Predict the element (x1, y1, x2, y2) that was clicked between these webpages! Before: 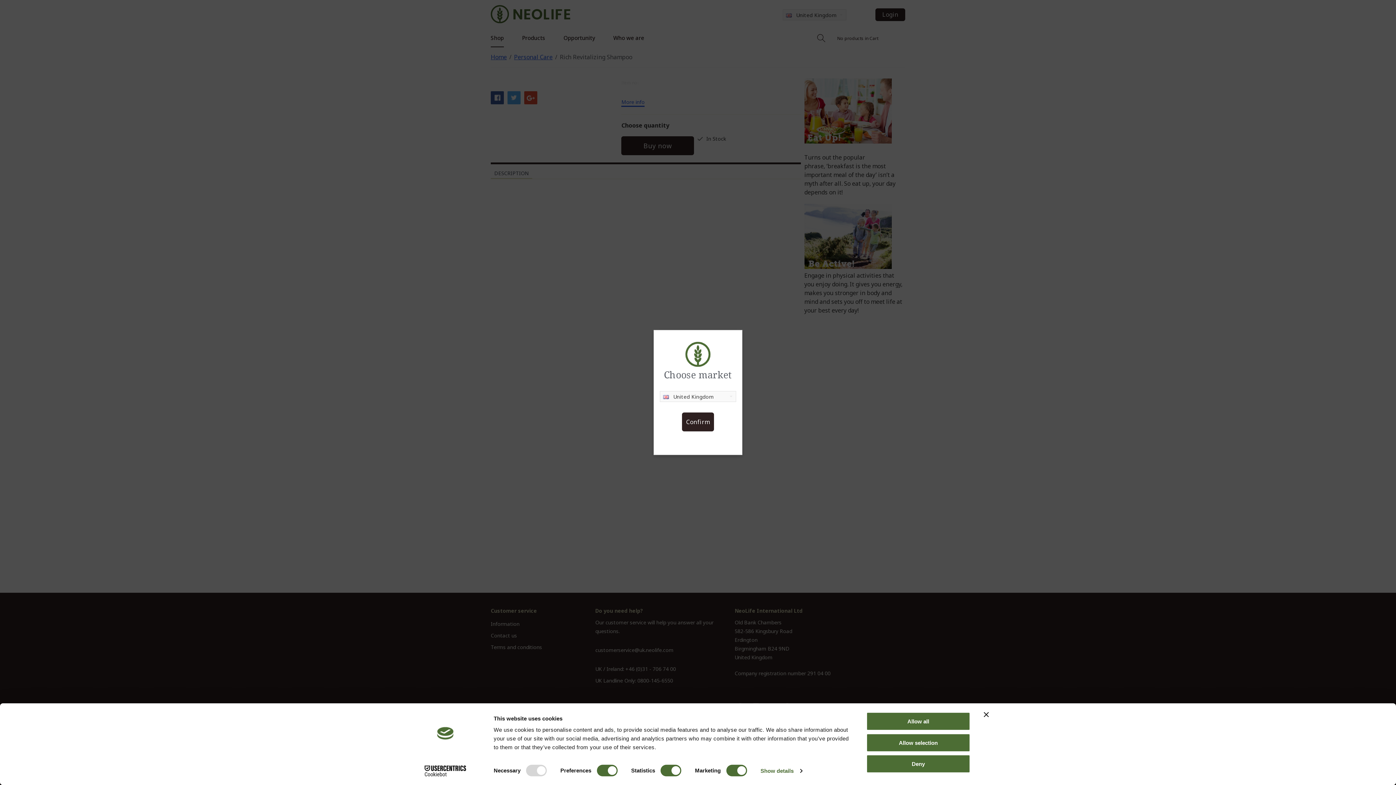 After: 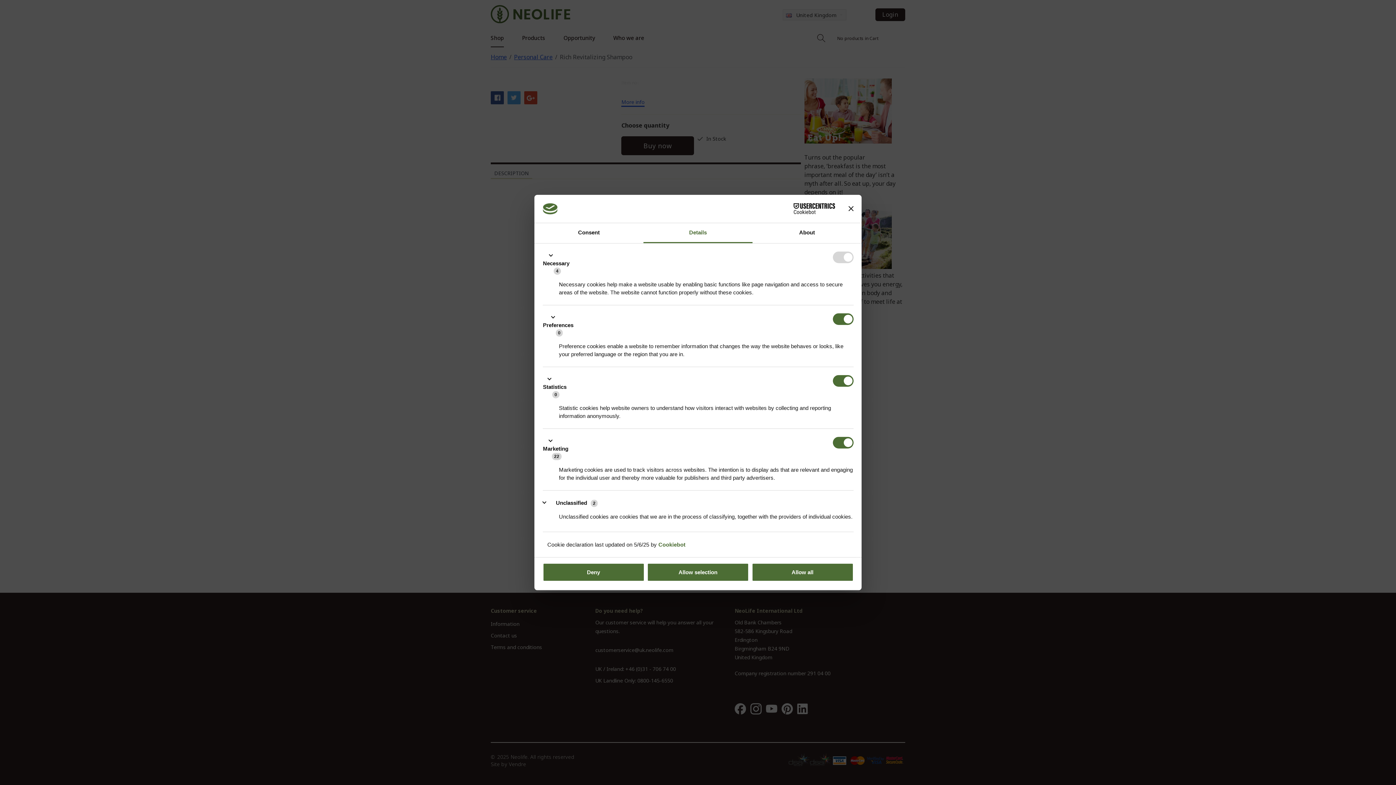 Action: label: Show details bbox: (760, 765, 802, 776)